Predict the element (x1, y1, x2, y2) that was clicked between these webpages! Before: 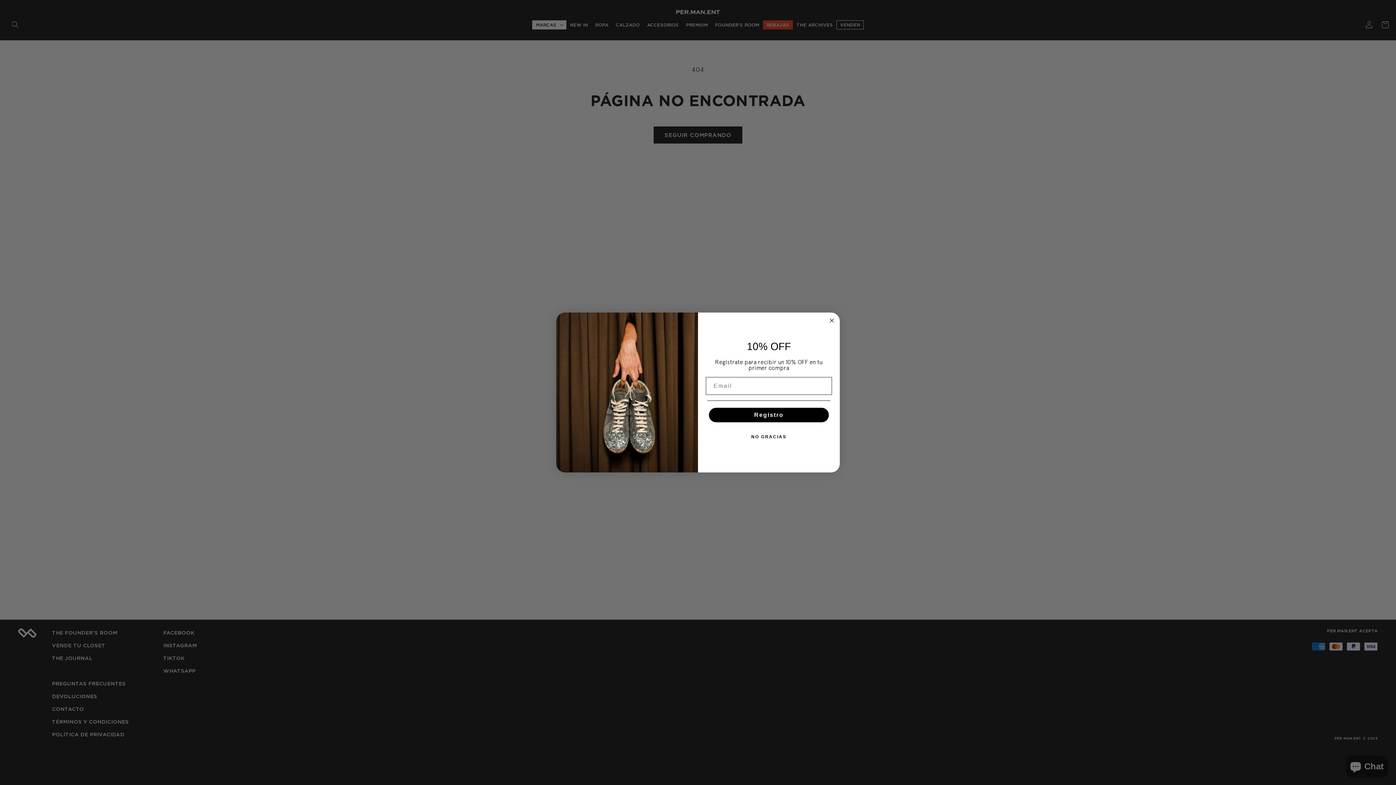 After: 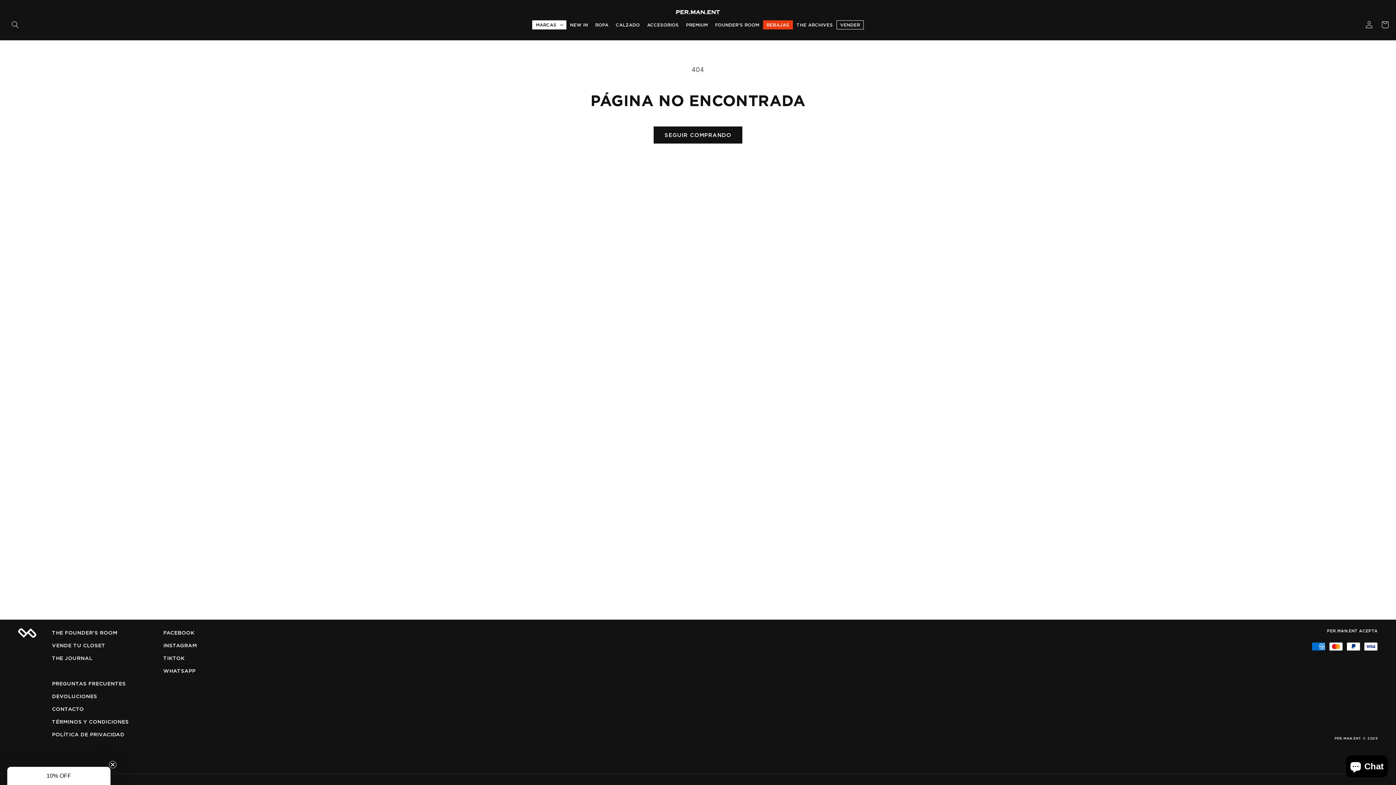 Action: label: Close dialog bbox: (827, 316, 836, 325)